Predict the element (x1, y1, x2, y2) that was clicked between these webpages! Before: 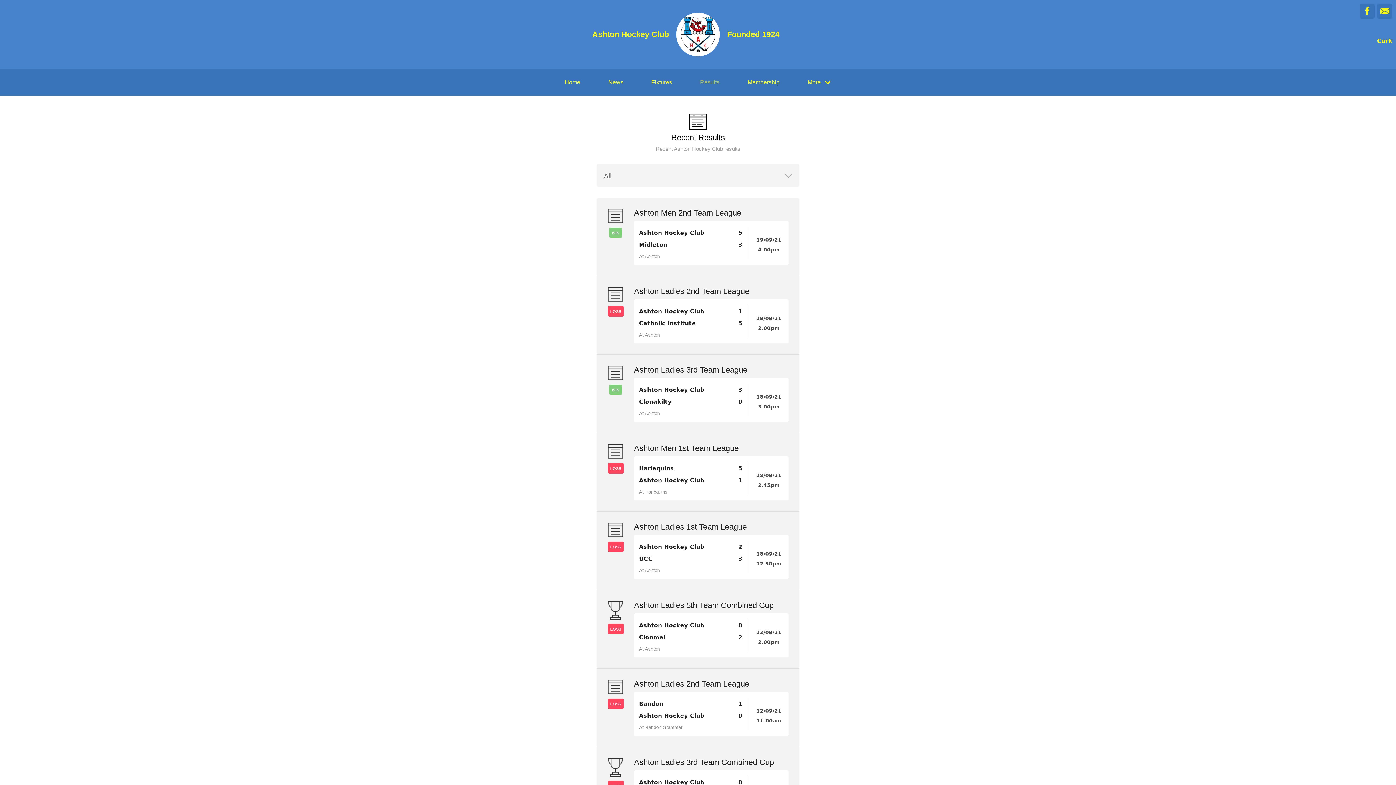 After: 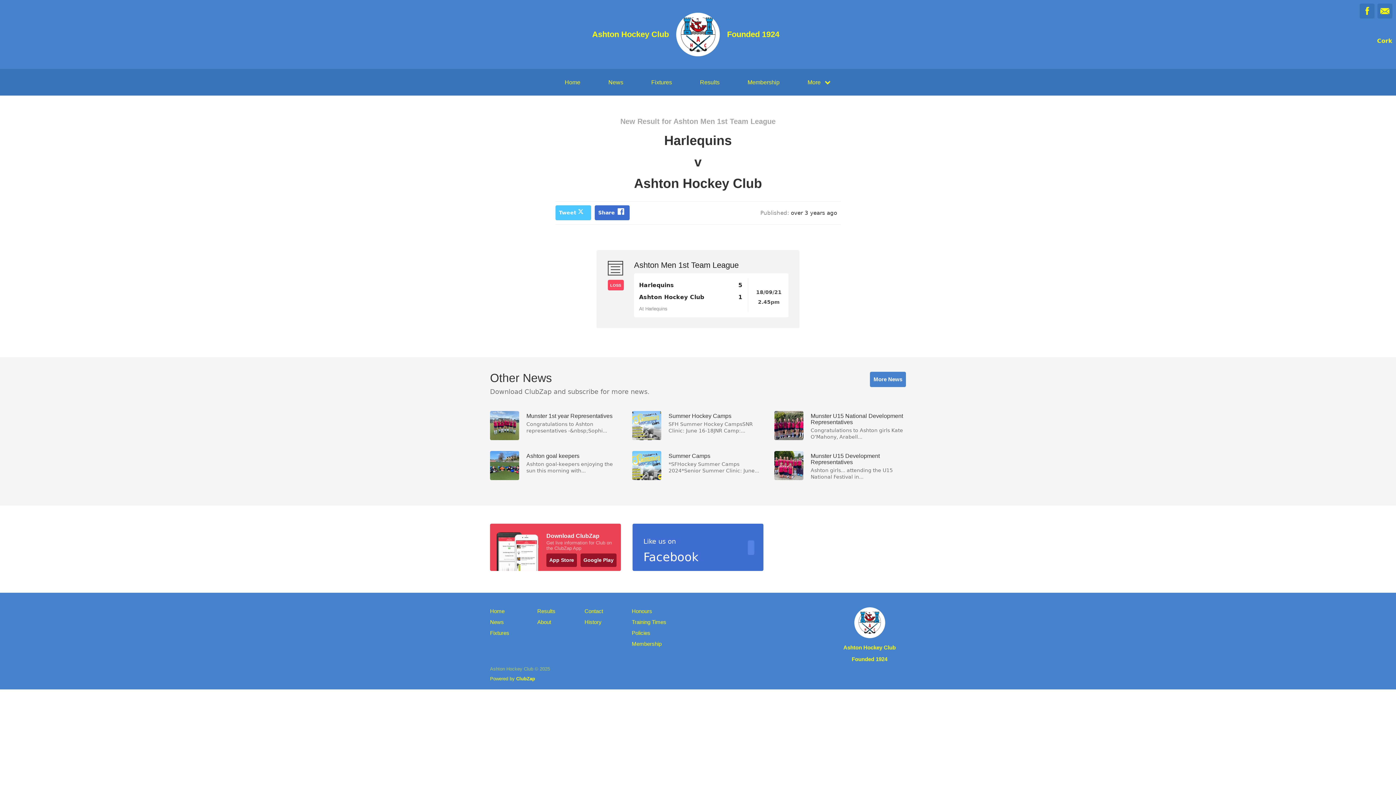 Action: bbox: (596, 433, 799, 512) label: LOSS

Ashton Men 1st Team League

Harlequins

5

Ashton Hockey Club

1

At Harlequins

18/09/21

2.45pm